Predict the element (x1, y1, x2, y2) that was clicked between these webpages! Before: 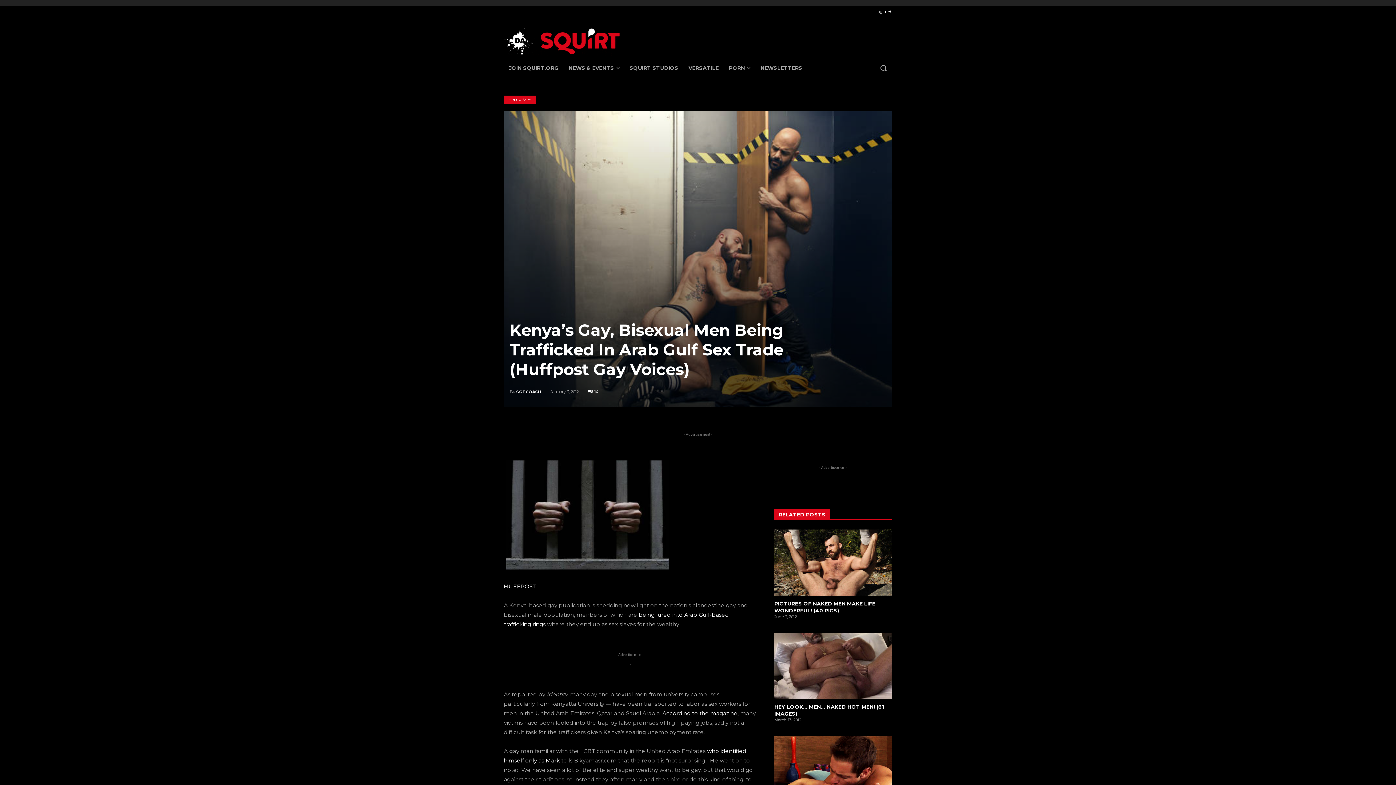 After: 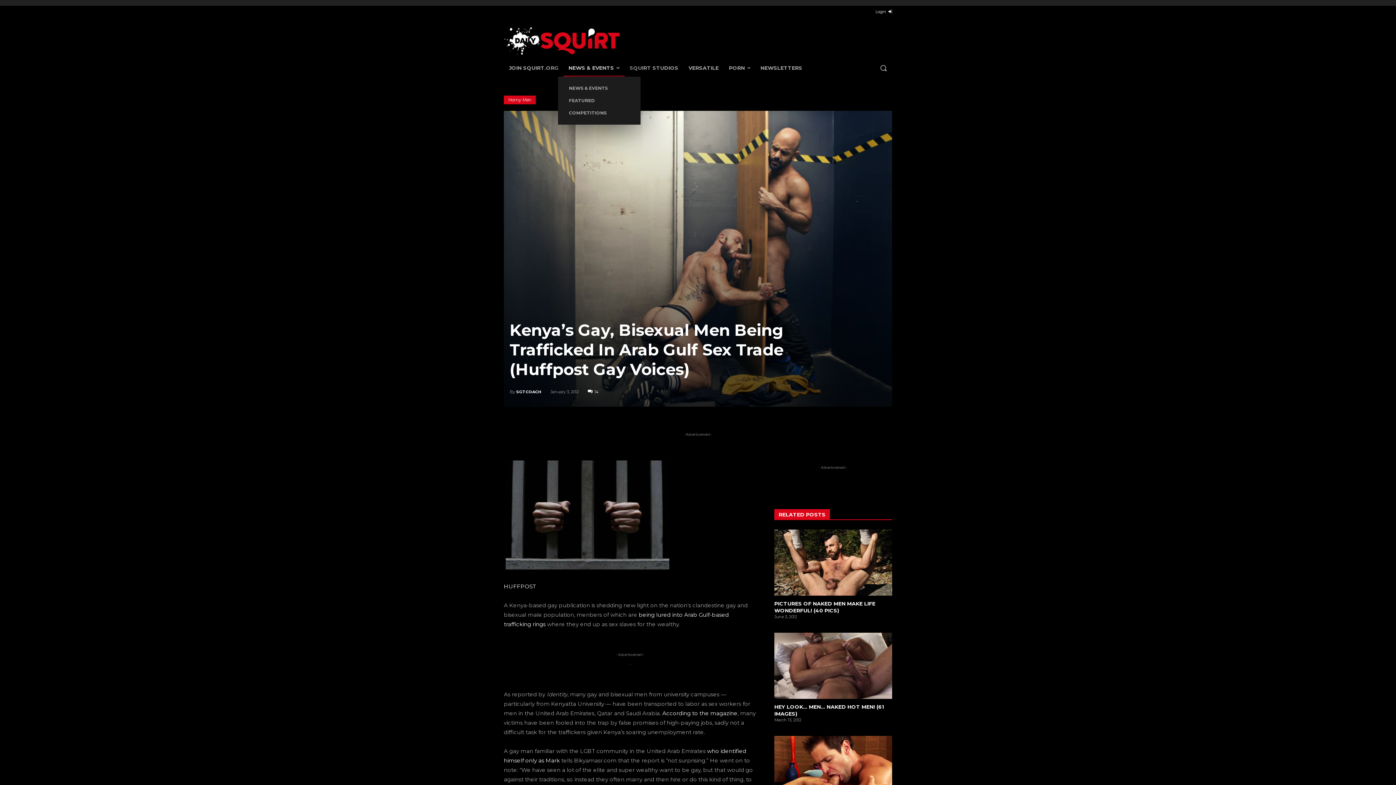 Action: label: NEWS & EVENTS bbox: (563, 59, 624, 76)